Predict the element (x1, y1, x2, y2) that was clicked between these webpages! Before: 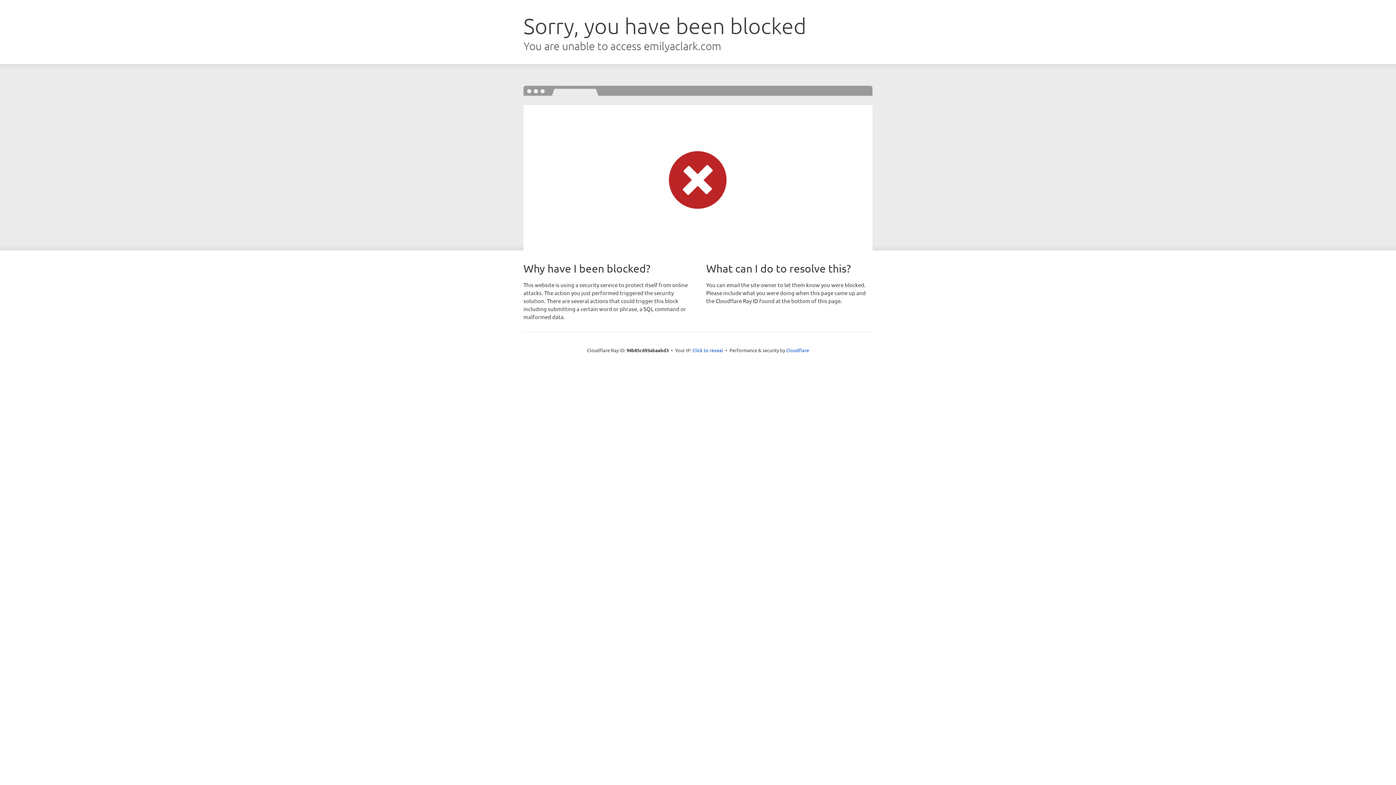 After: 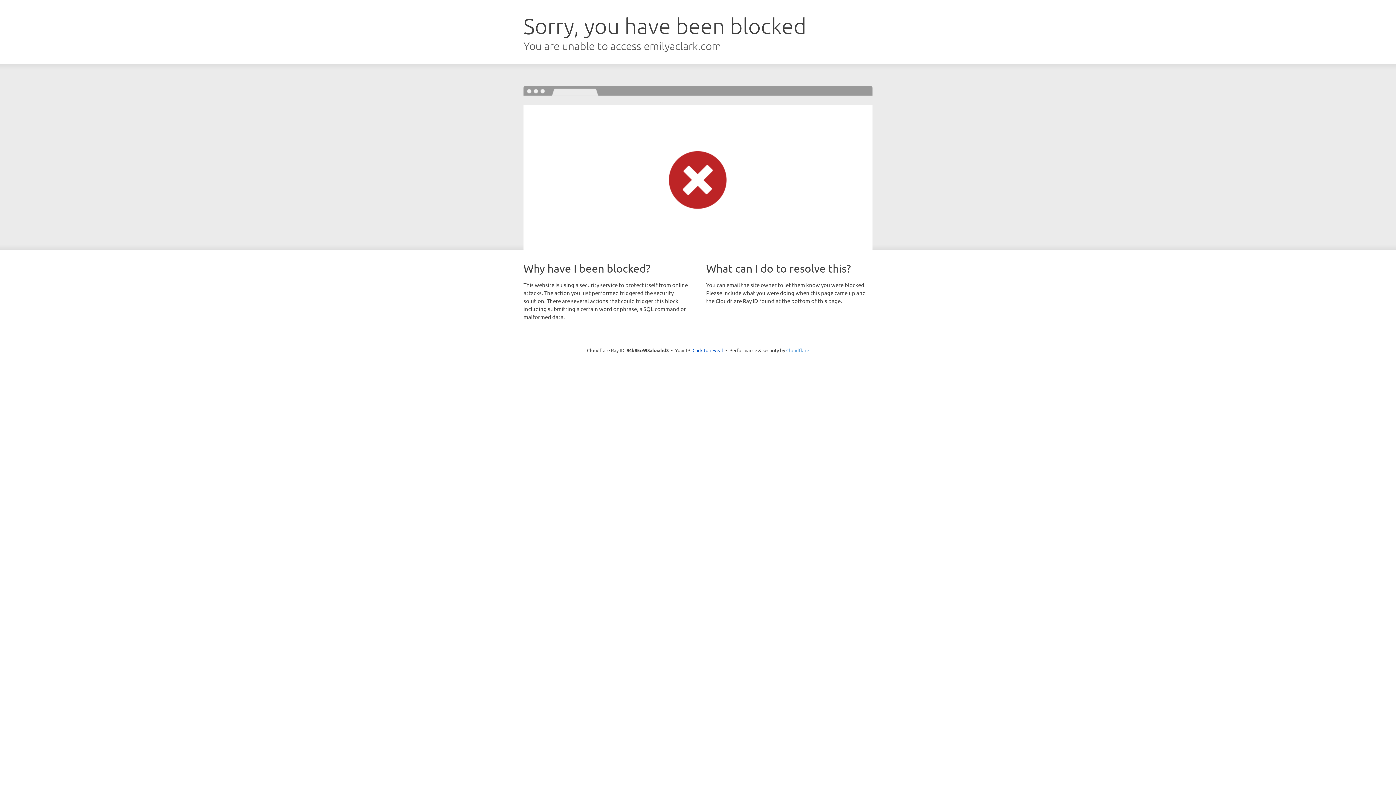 Action: bbox: (786, 347, 809, 353) label: Cloudflare